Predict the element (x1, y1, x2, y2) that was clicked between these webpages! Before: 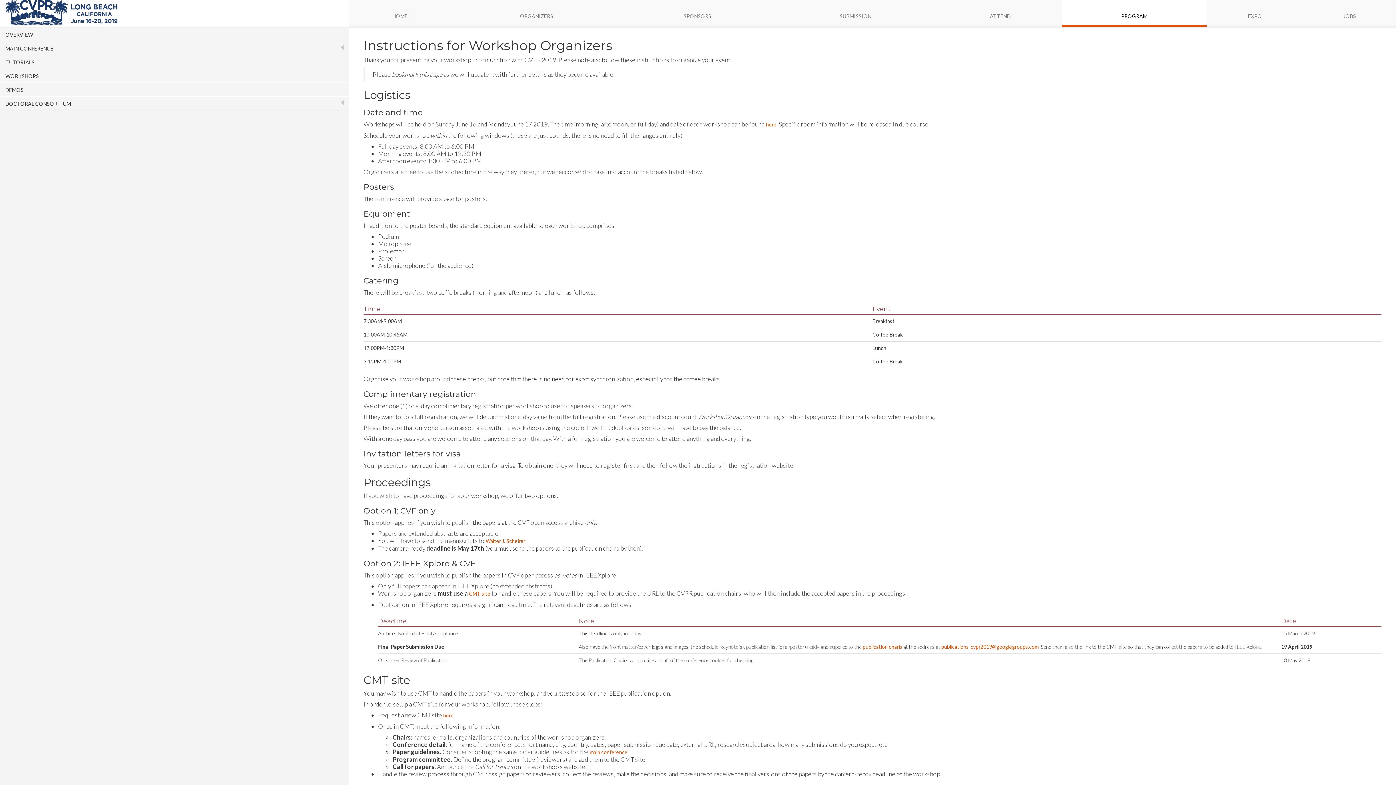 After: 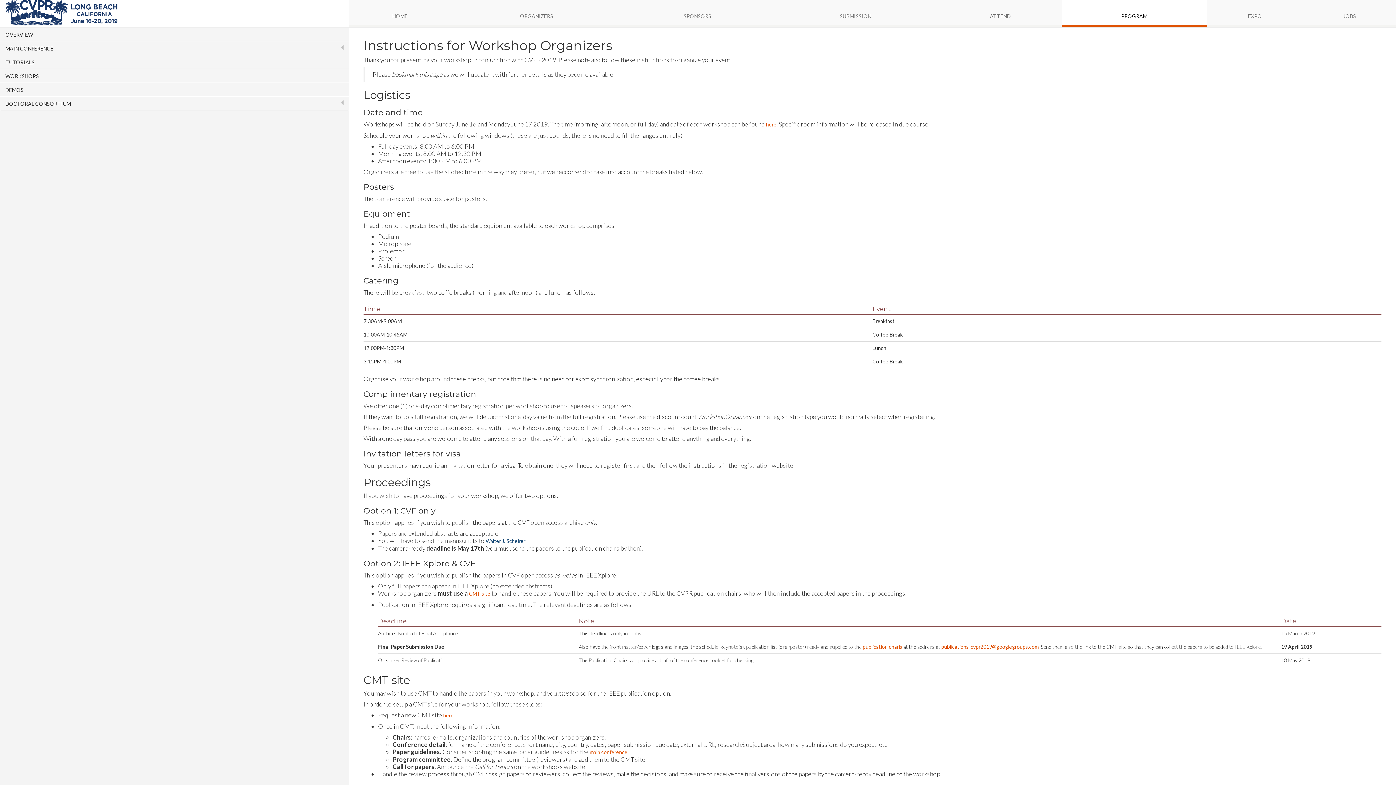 Action: label: Walter J. Scheirer bbox: (485, 538, 525, 544)